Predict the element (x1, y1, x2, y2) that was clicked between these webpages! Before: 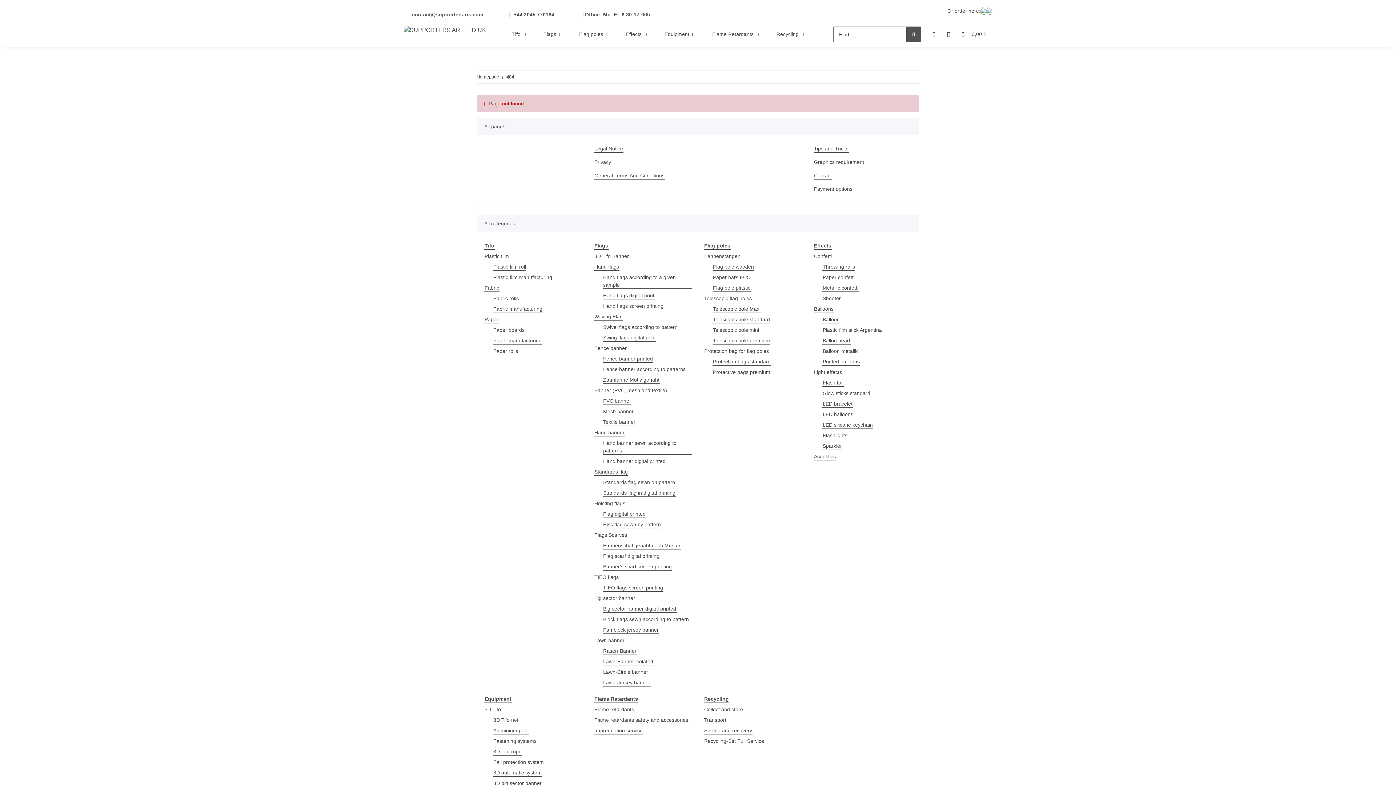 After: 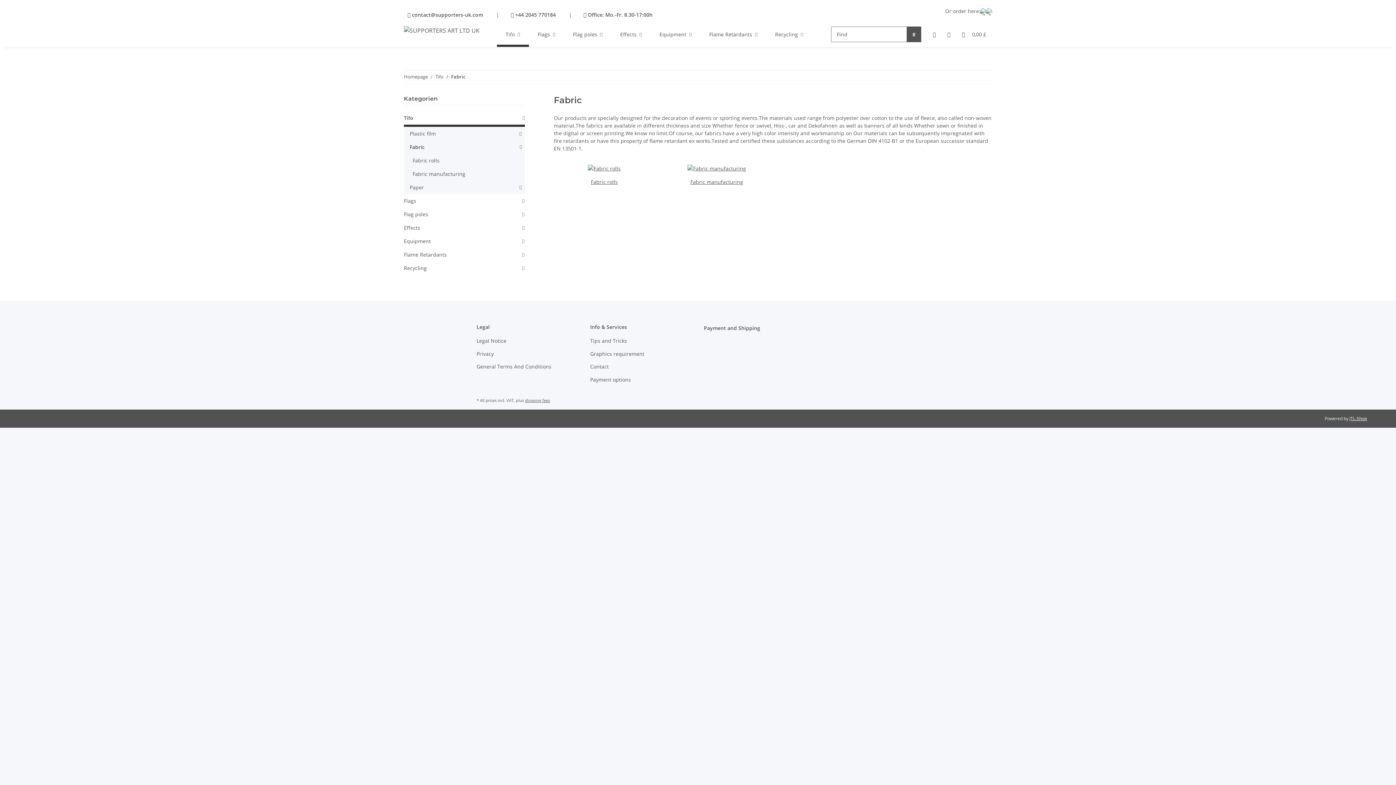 Action: label: Fabric bbox: (484, 284, 499, 292)